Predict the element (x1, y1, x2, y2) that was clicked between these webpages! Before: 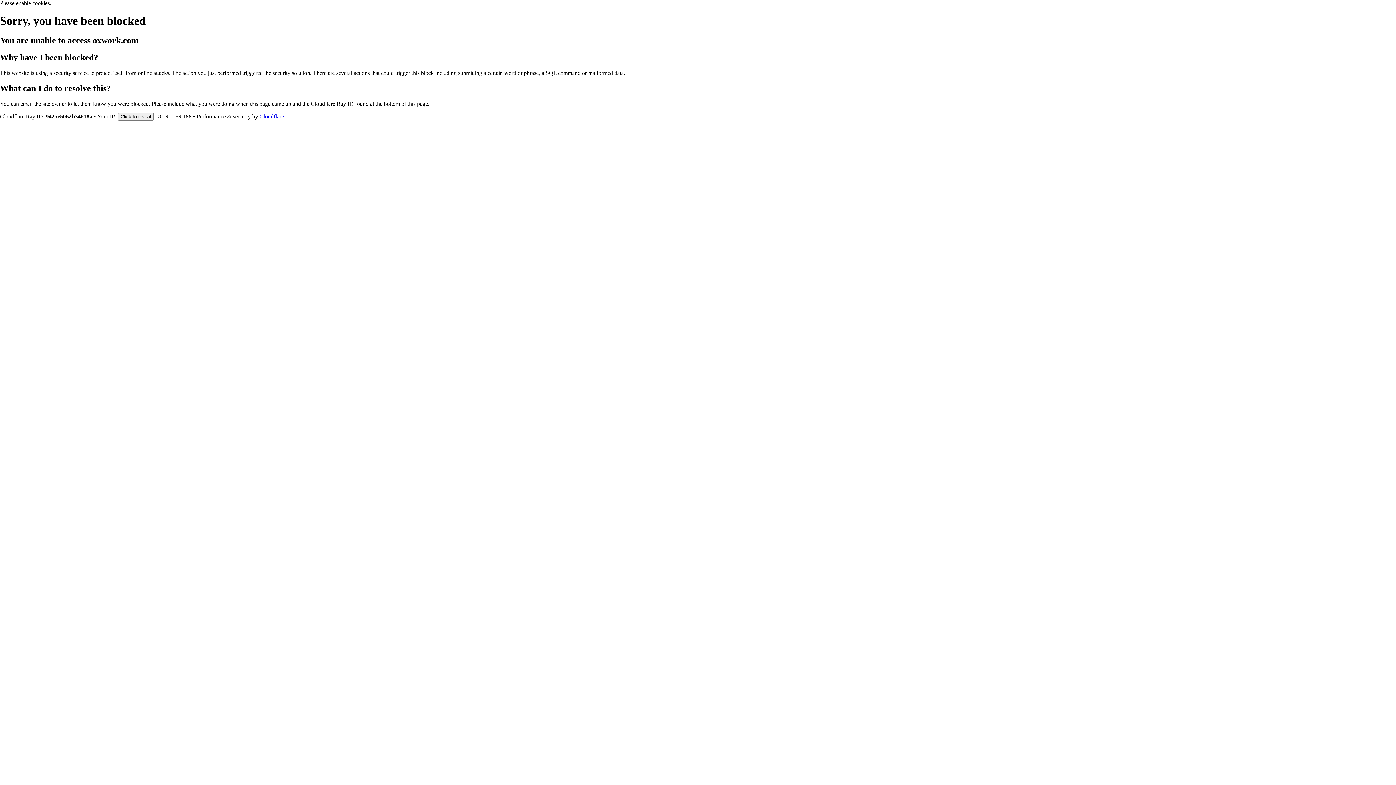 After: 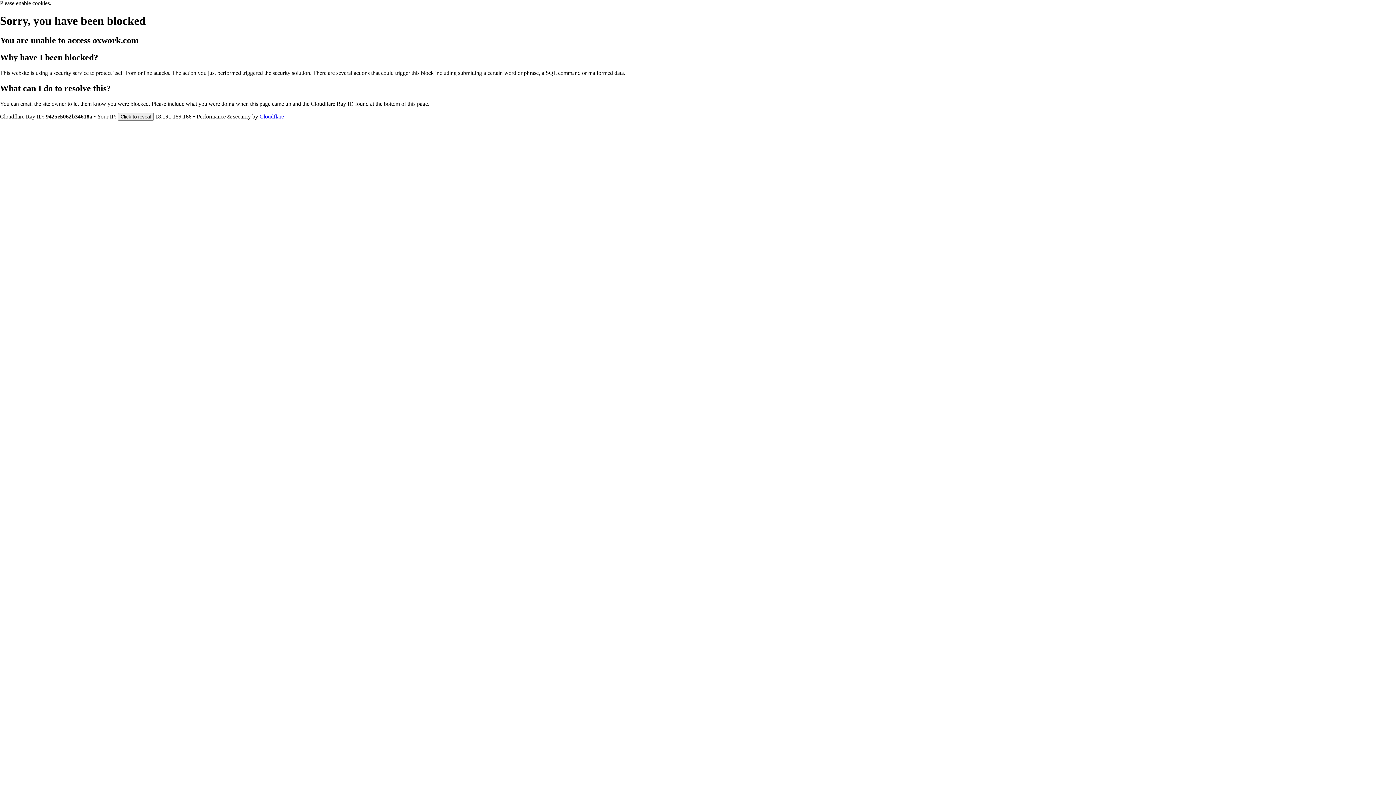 Action: bbox: (259, 113, 284, 119) label: Cloudflare